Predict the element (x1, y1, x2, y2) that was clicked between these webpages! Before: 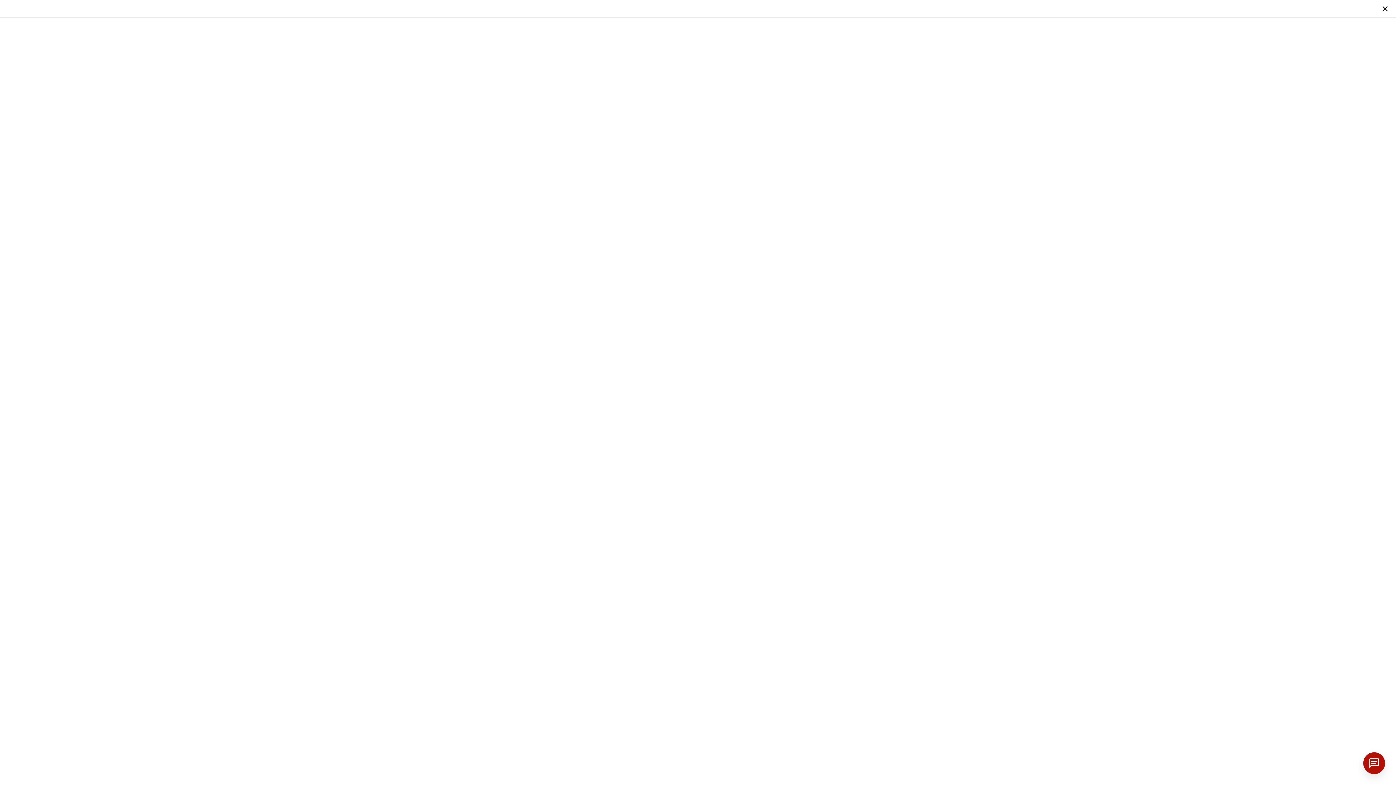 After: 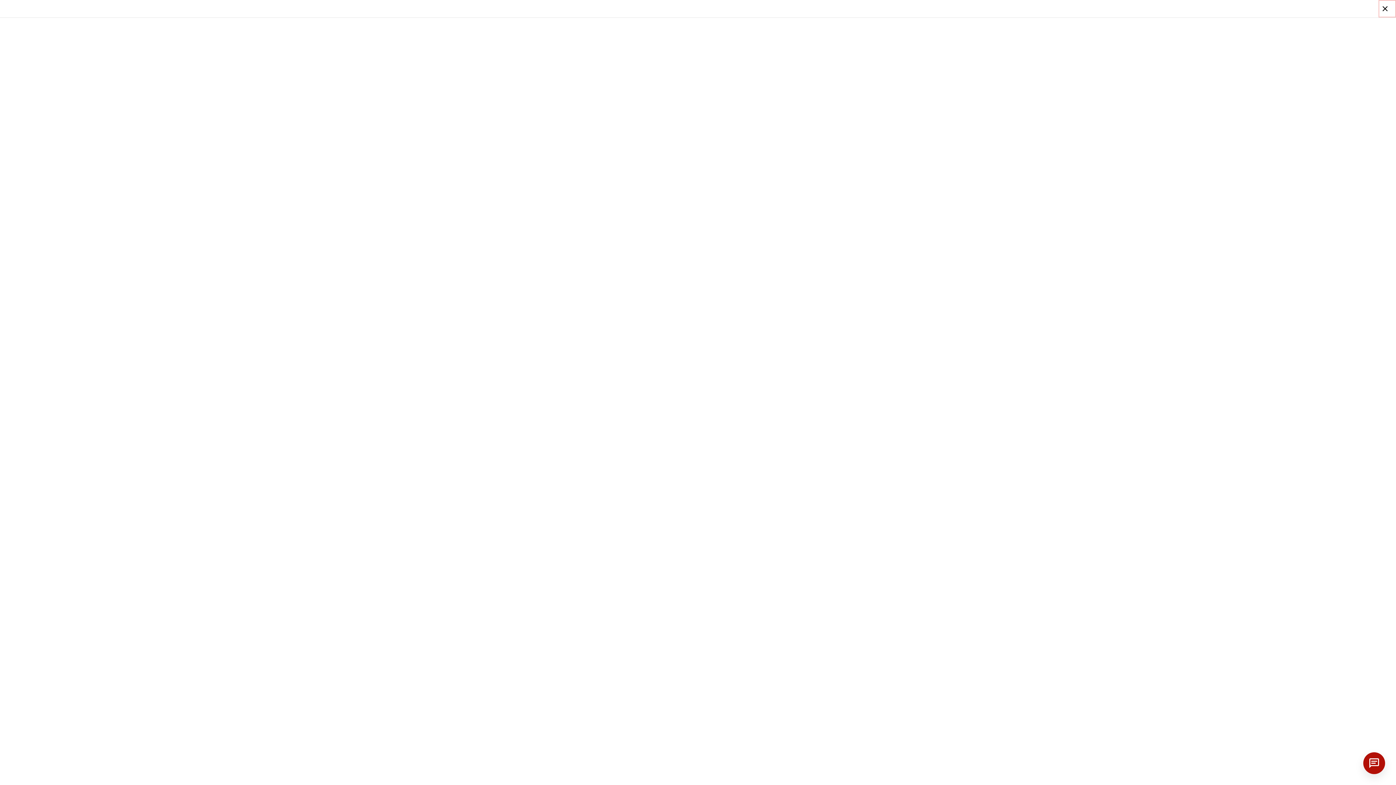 Action: bbox: (1378, 0, 1396, 17)